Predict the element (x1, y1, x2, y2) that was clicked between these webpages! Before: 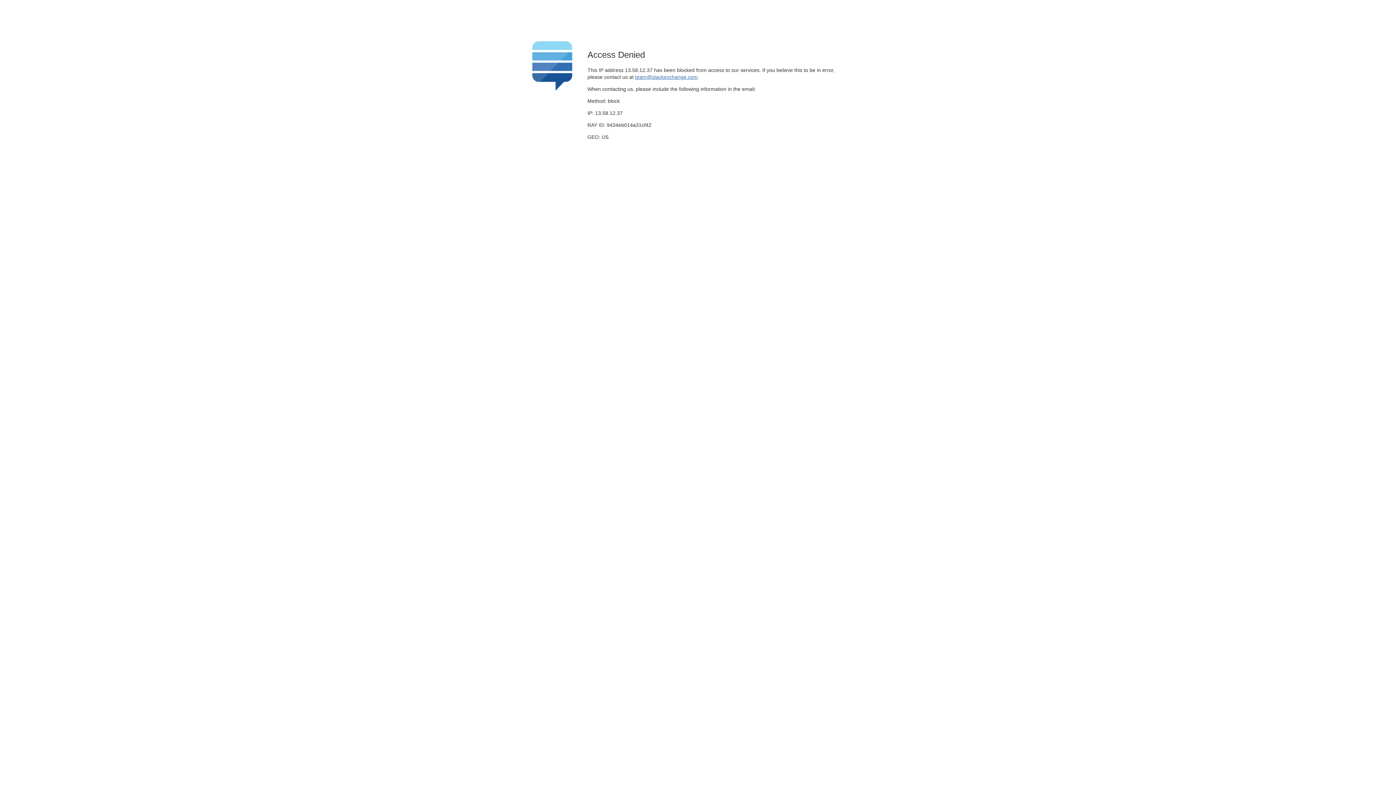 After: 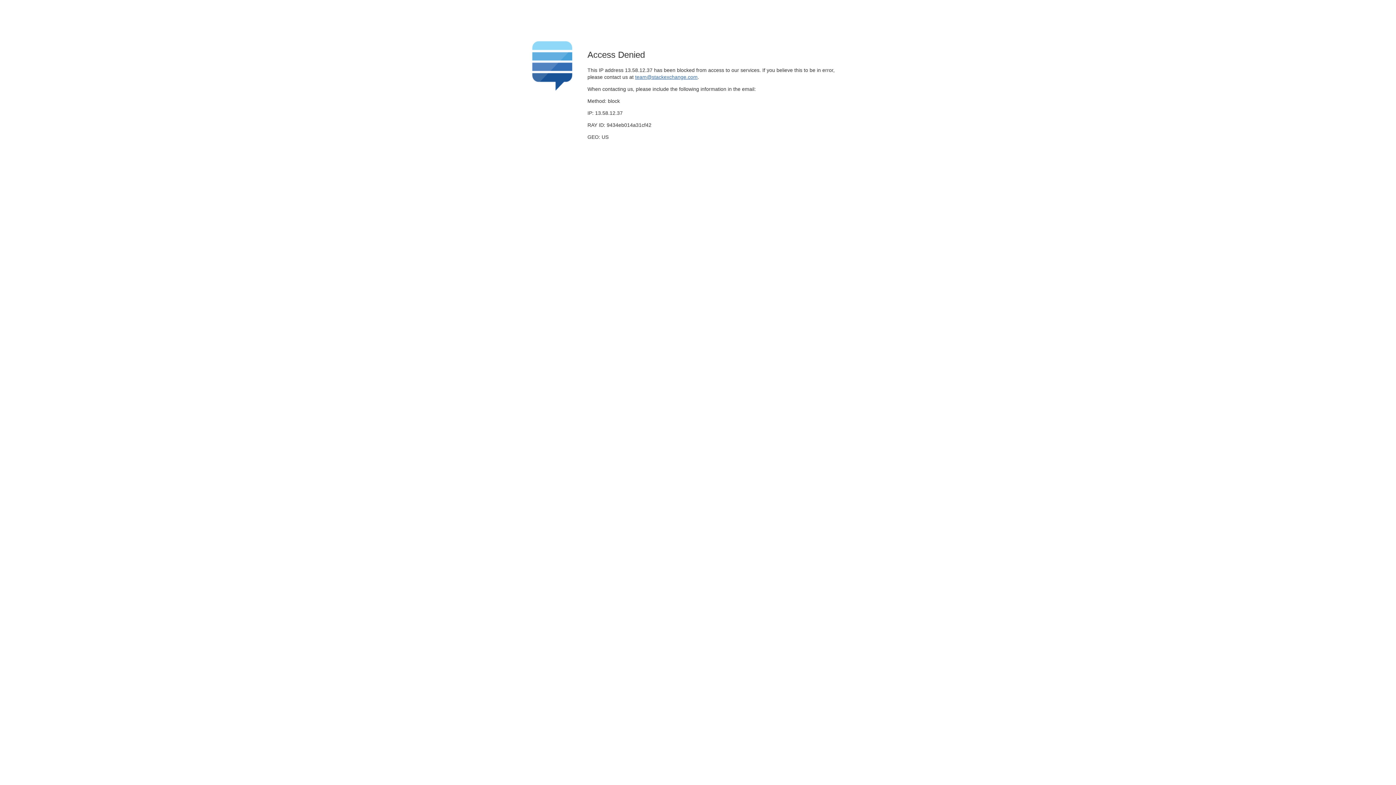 Action: label: team@stackexchange.com bbox: (635, 74, 697, 79)